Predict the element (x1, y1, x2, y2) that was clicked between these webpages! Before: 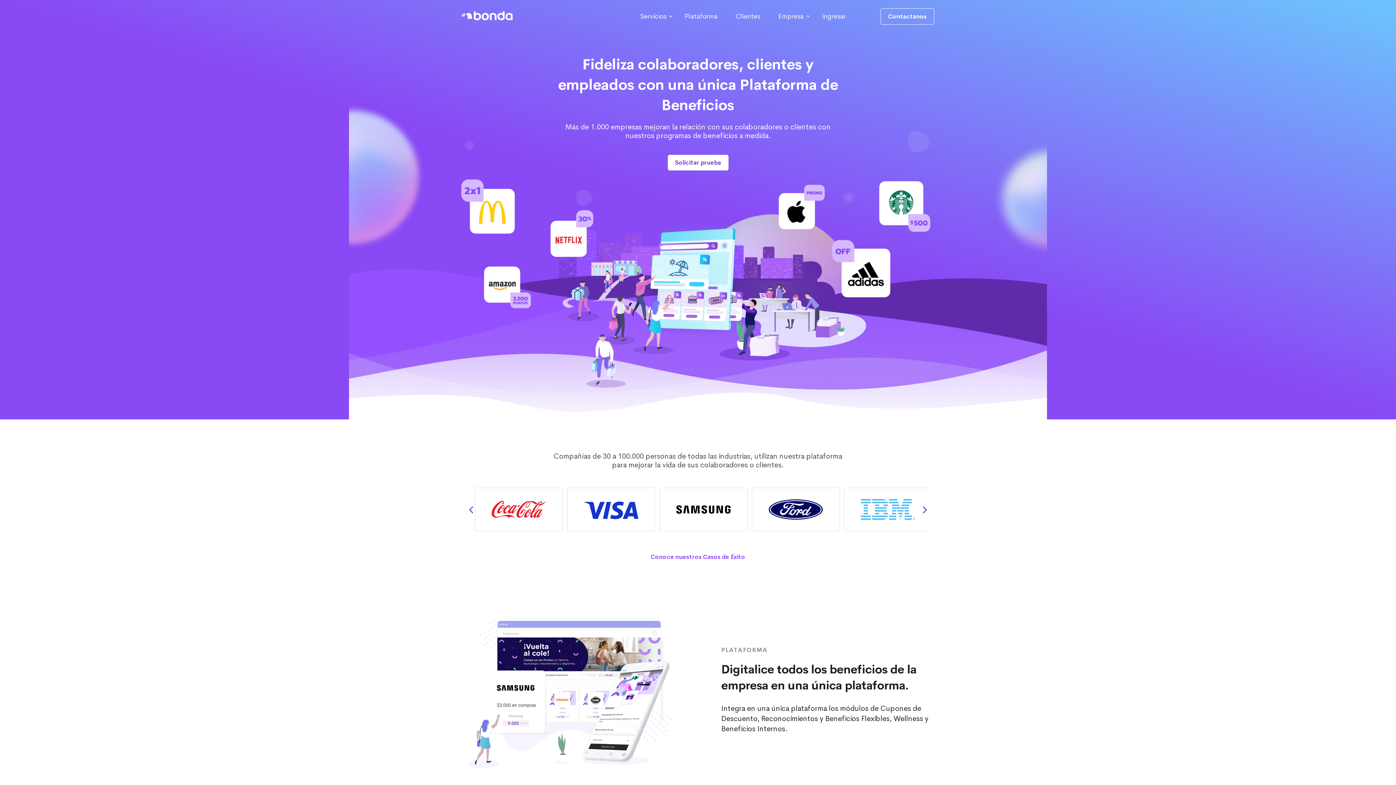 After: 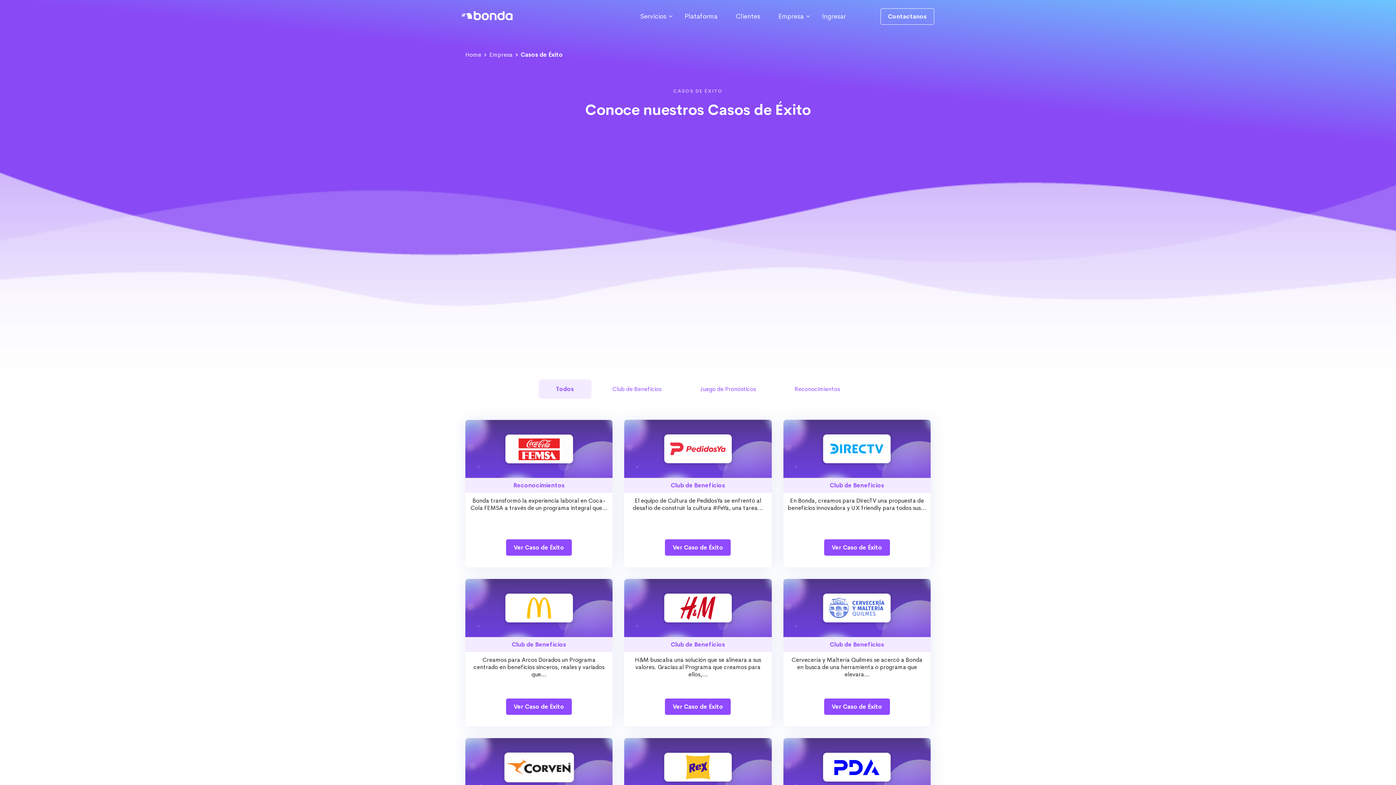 Action: bbox: (650, 553, 745, 560) label: Conoce nuestros Casos de Éxito